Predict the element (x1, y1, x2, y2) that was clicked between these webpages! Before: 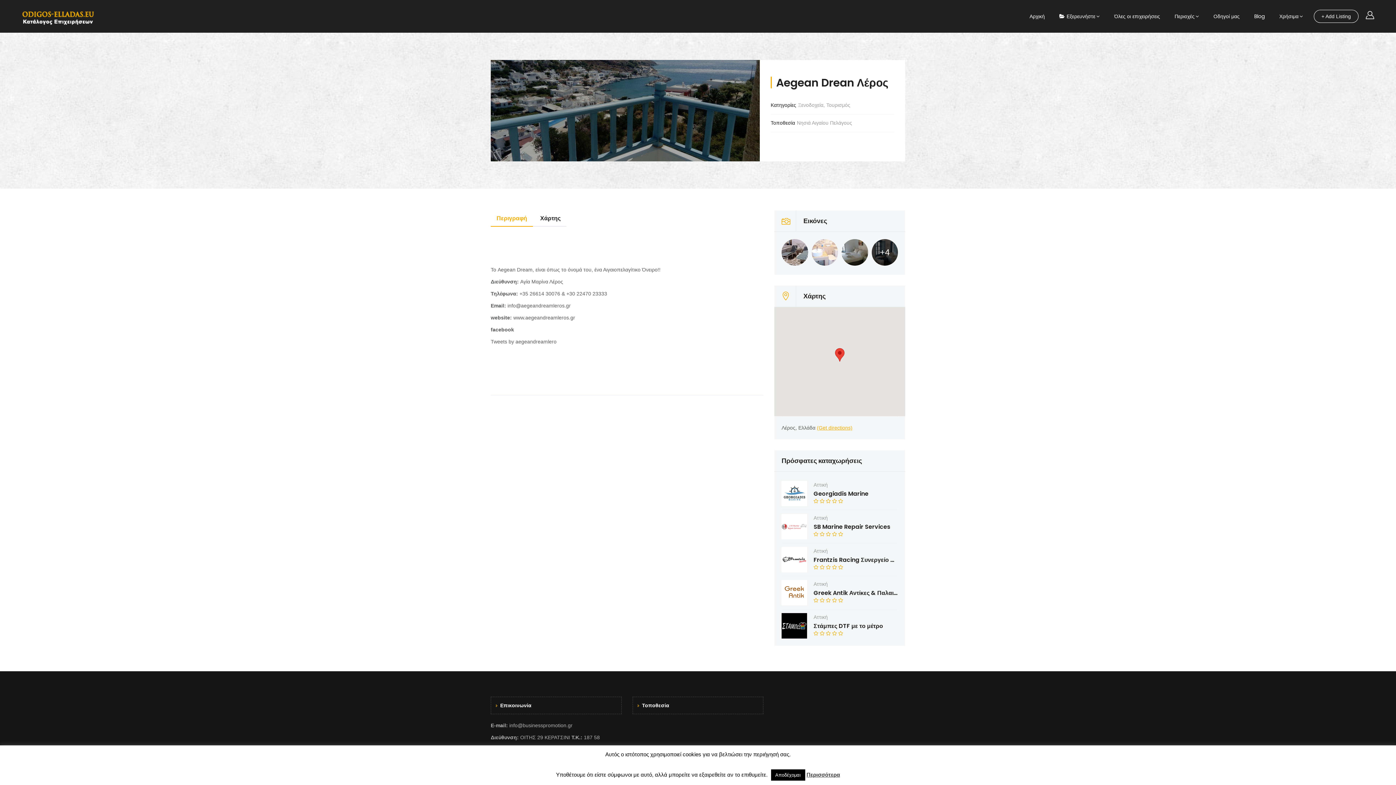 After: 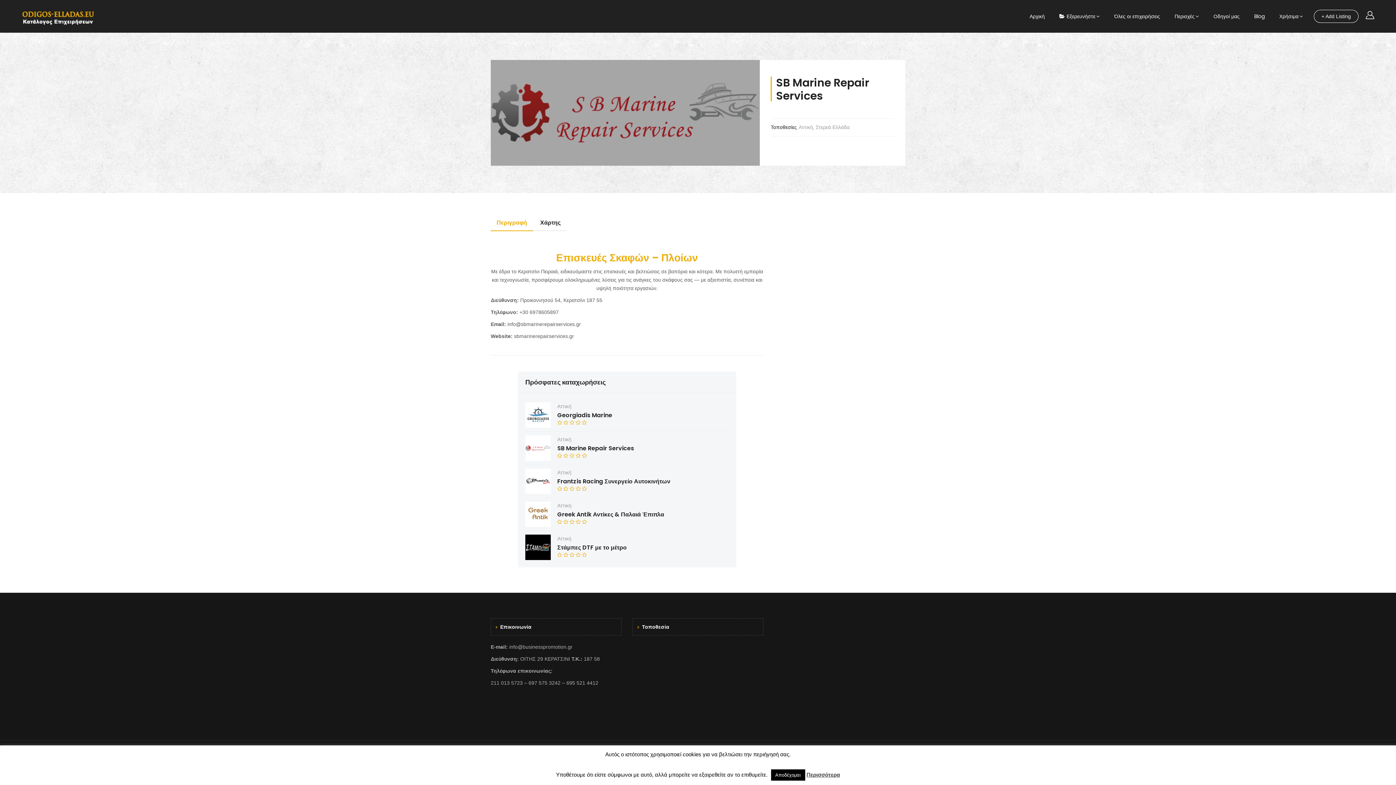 Action: bbox: (781, 514, 898, 538) label: Αττική
SB Marine Repair Services
    